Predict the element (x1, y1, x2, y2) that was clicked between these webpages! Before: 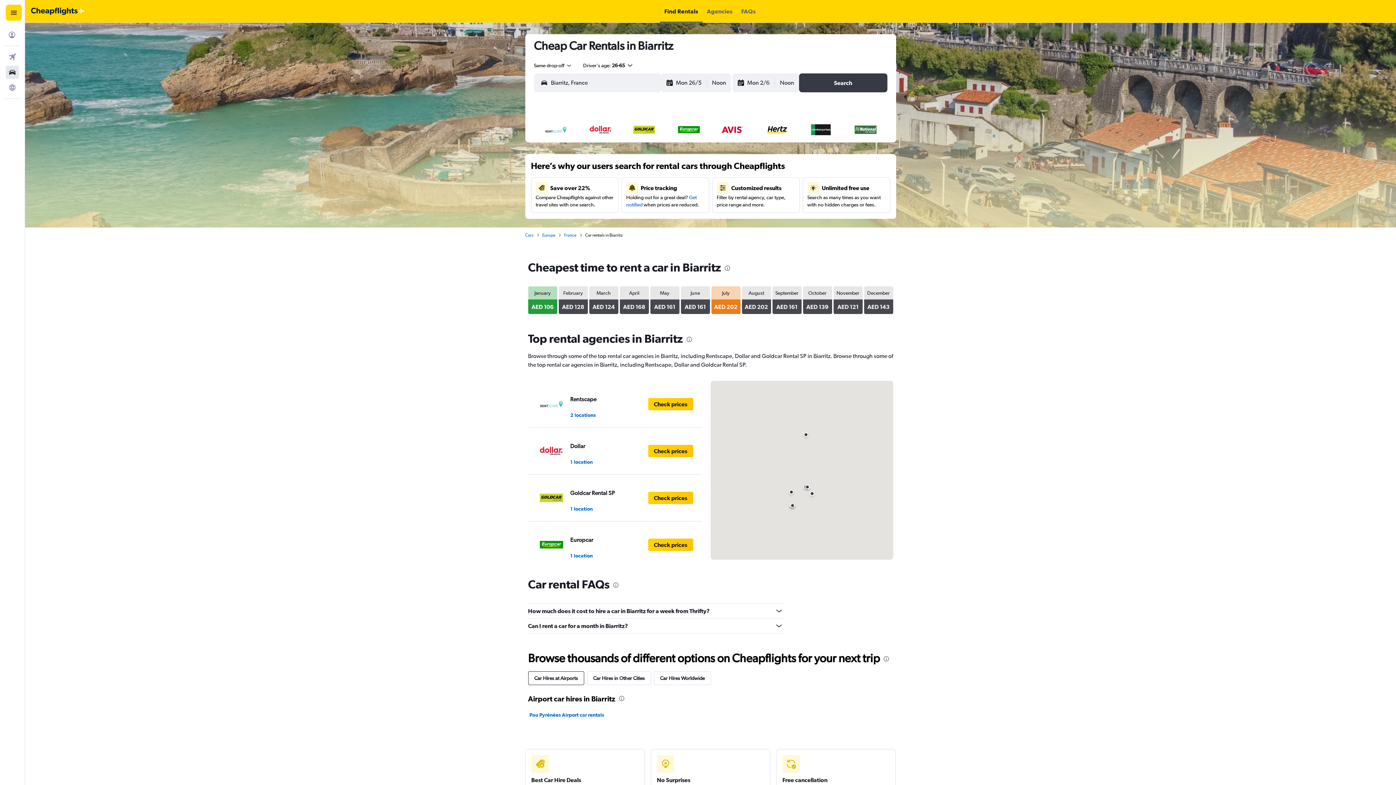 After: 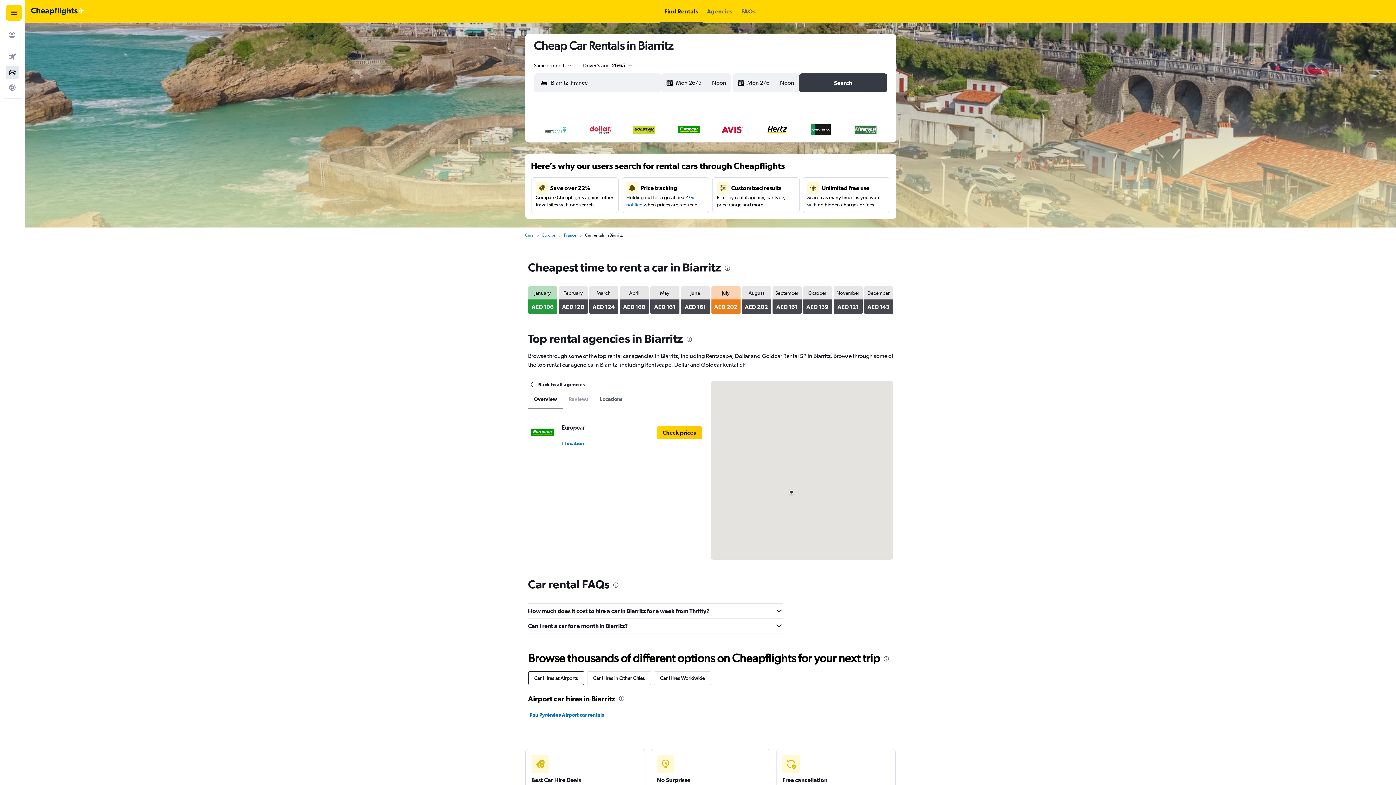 Action: bbox: (532, 526, 697, 564) label: Europcar

1 location
Check prices